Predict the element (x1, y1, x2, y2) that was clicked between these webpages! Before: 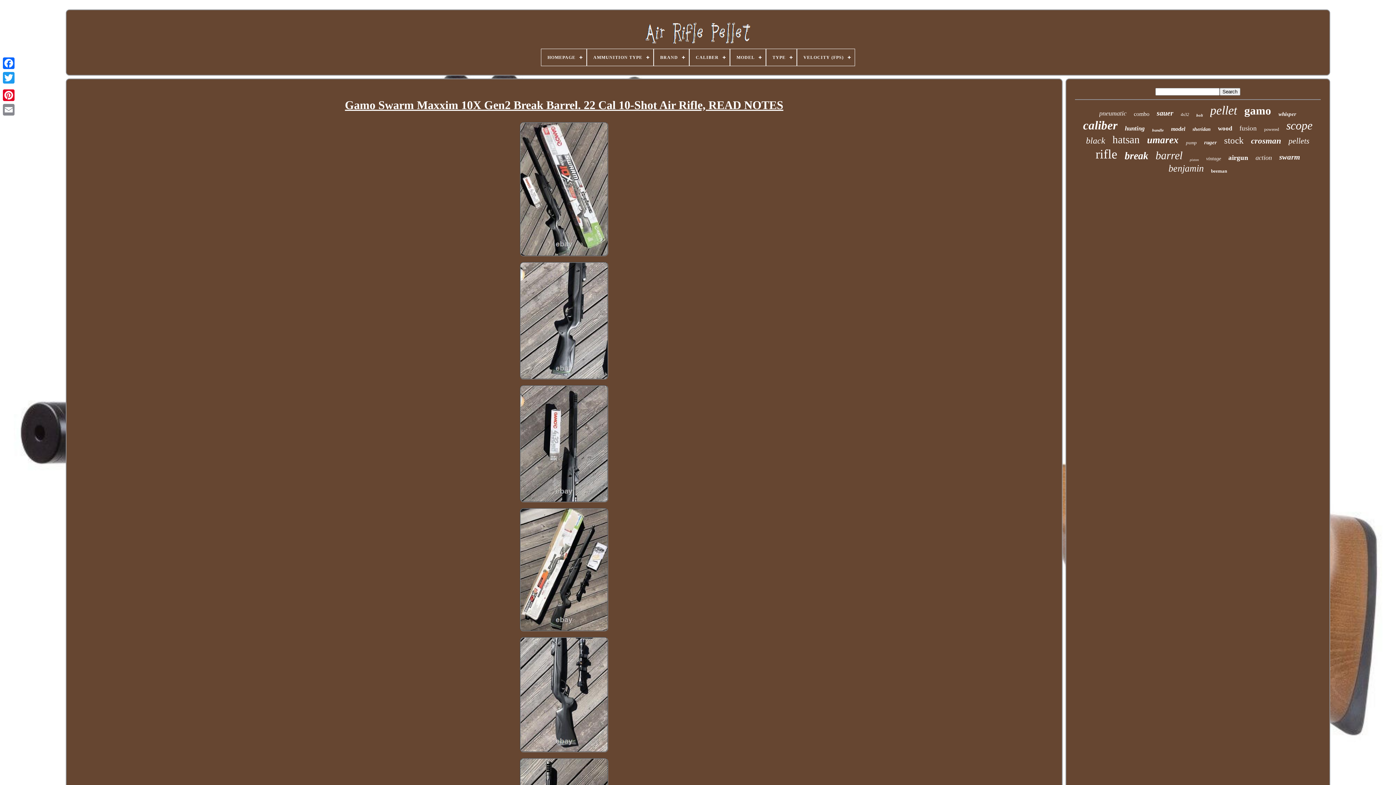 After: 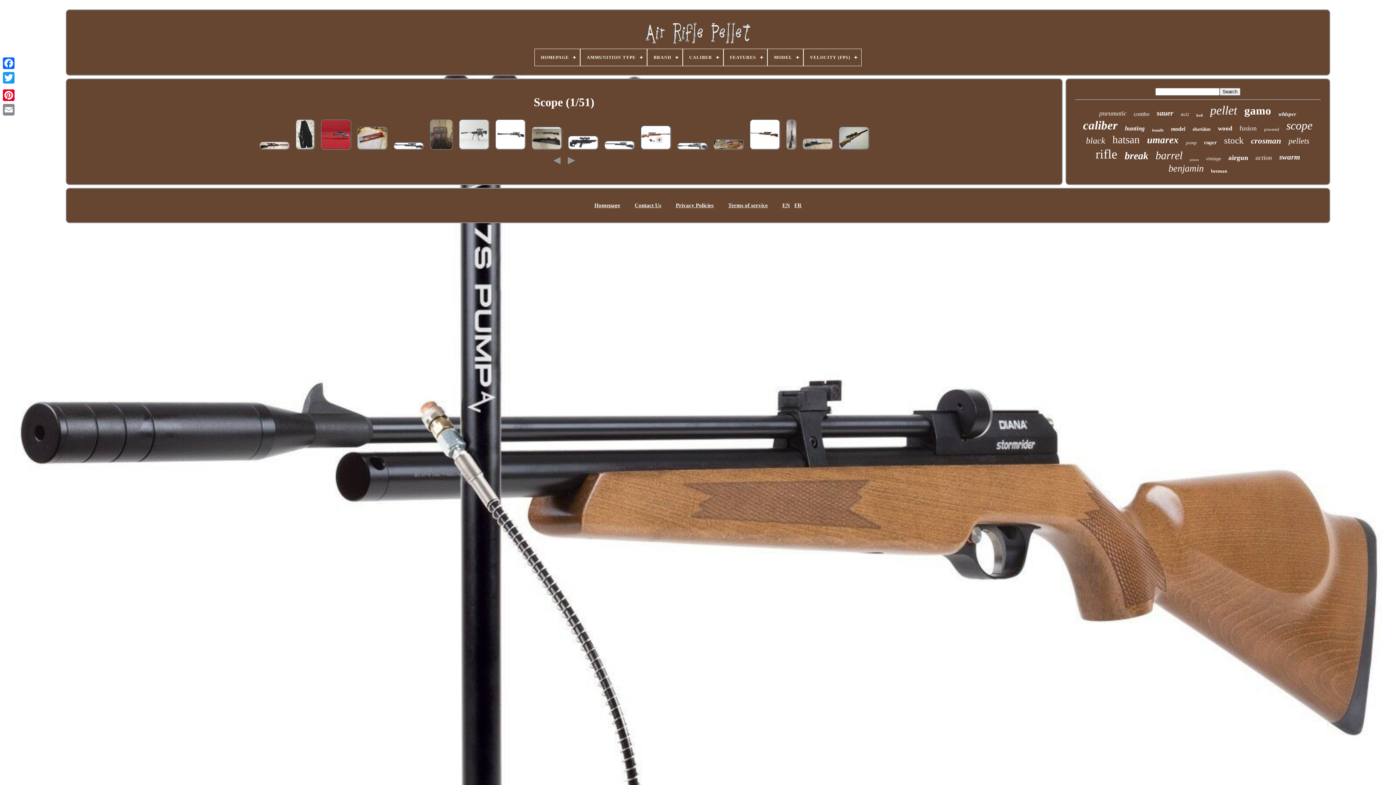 Action: bbox: (1286, 118, 1312, 132) label: scope